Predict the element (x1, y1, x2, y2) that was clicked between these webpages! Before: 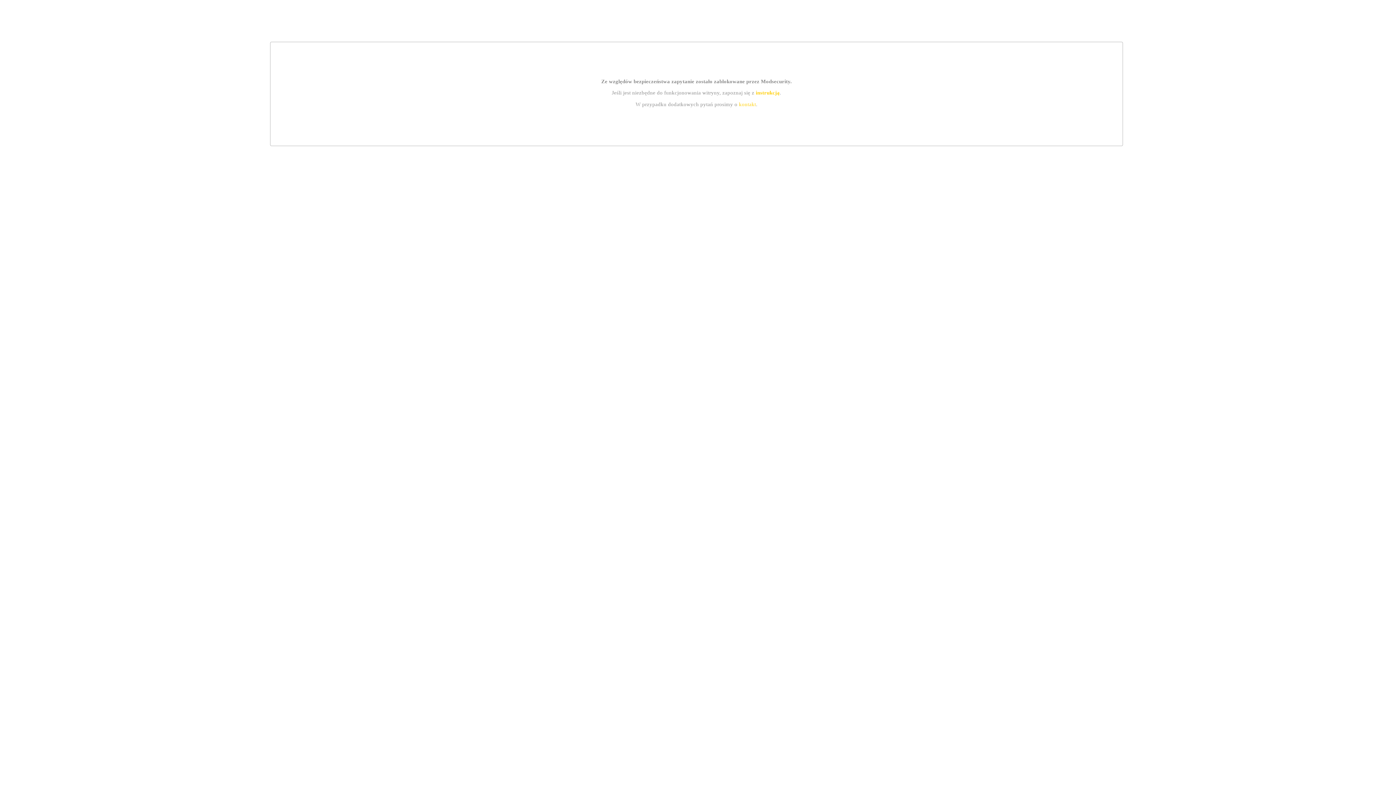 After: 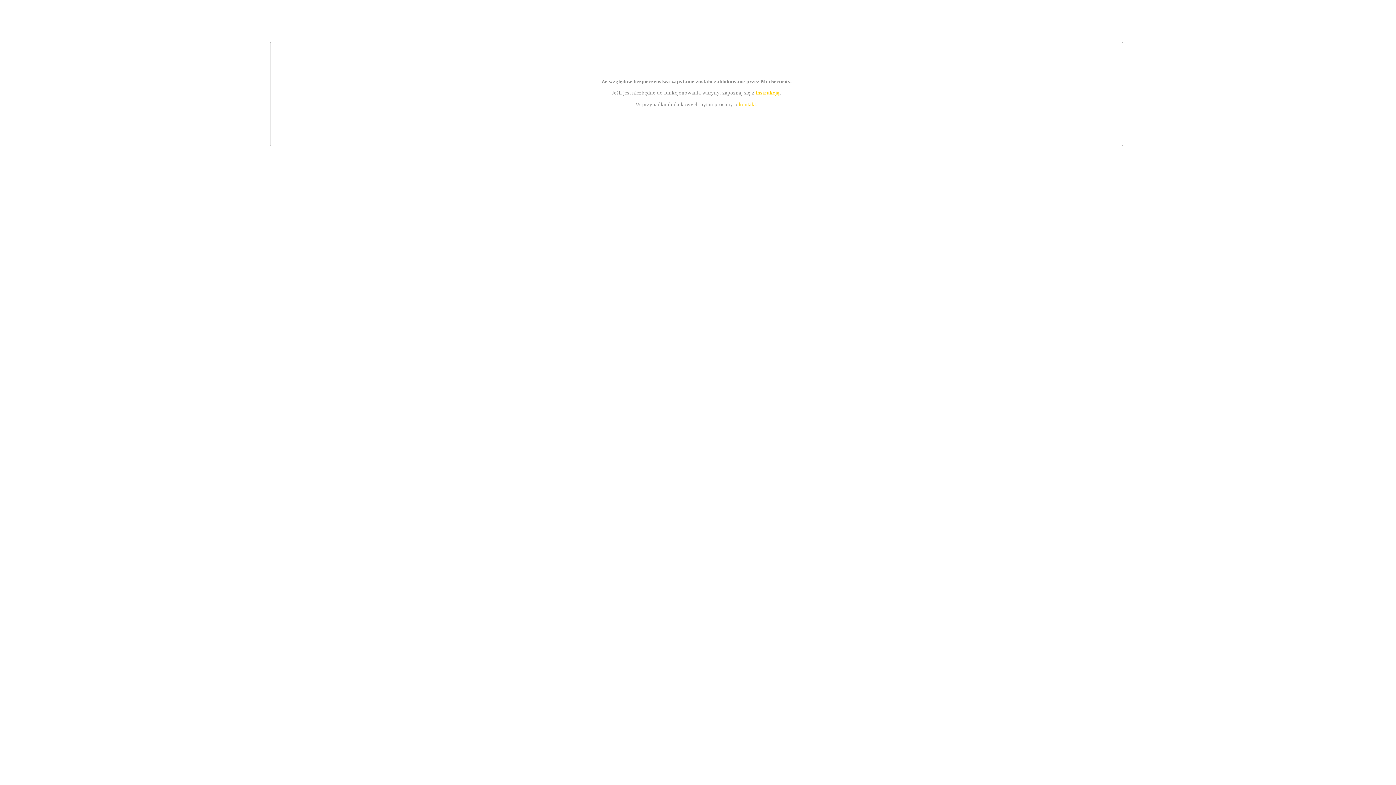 Action: label: instrukcją bbox: (755, 89, 779, 95)